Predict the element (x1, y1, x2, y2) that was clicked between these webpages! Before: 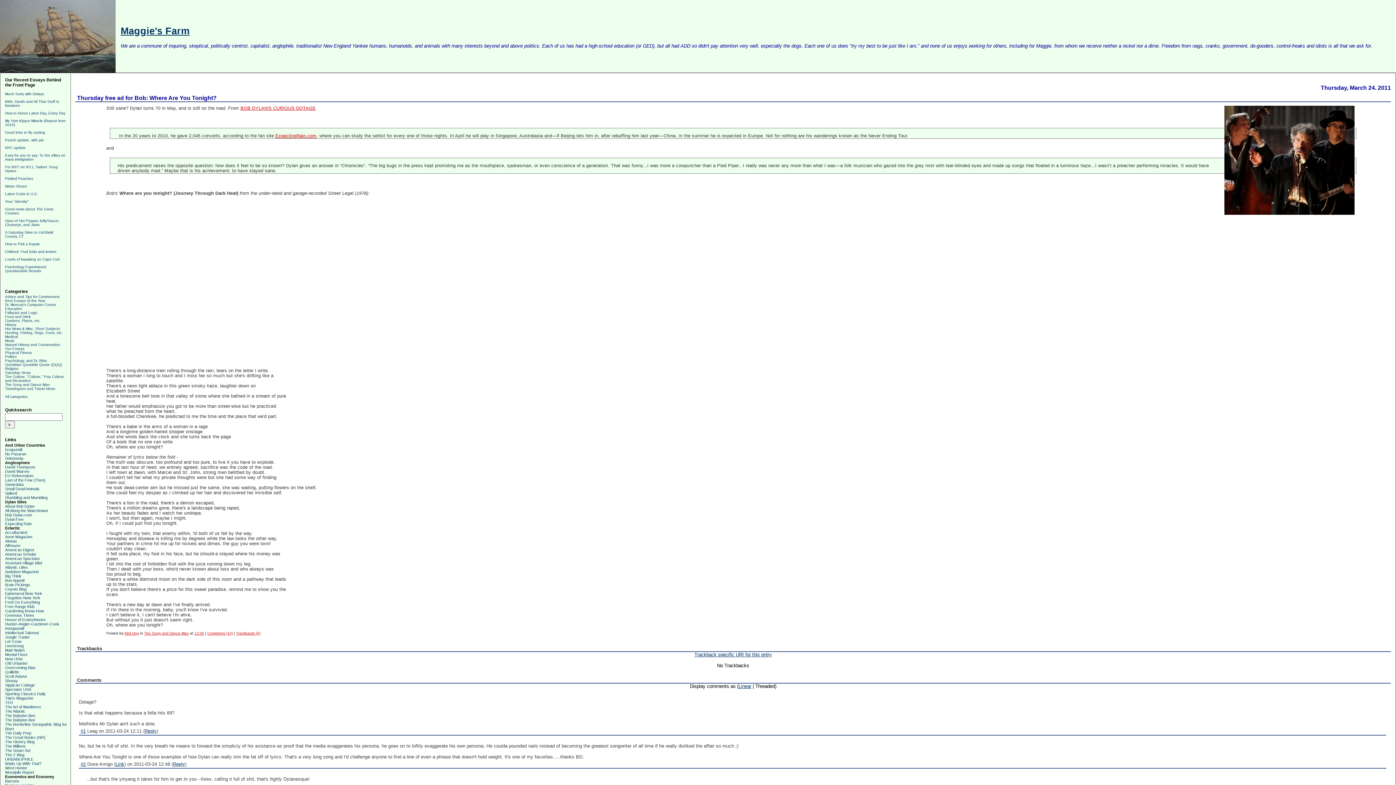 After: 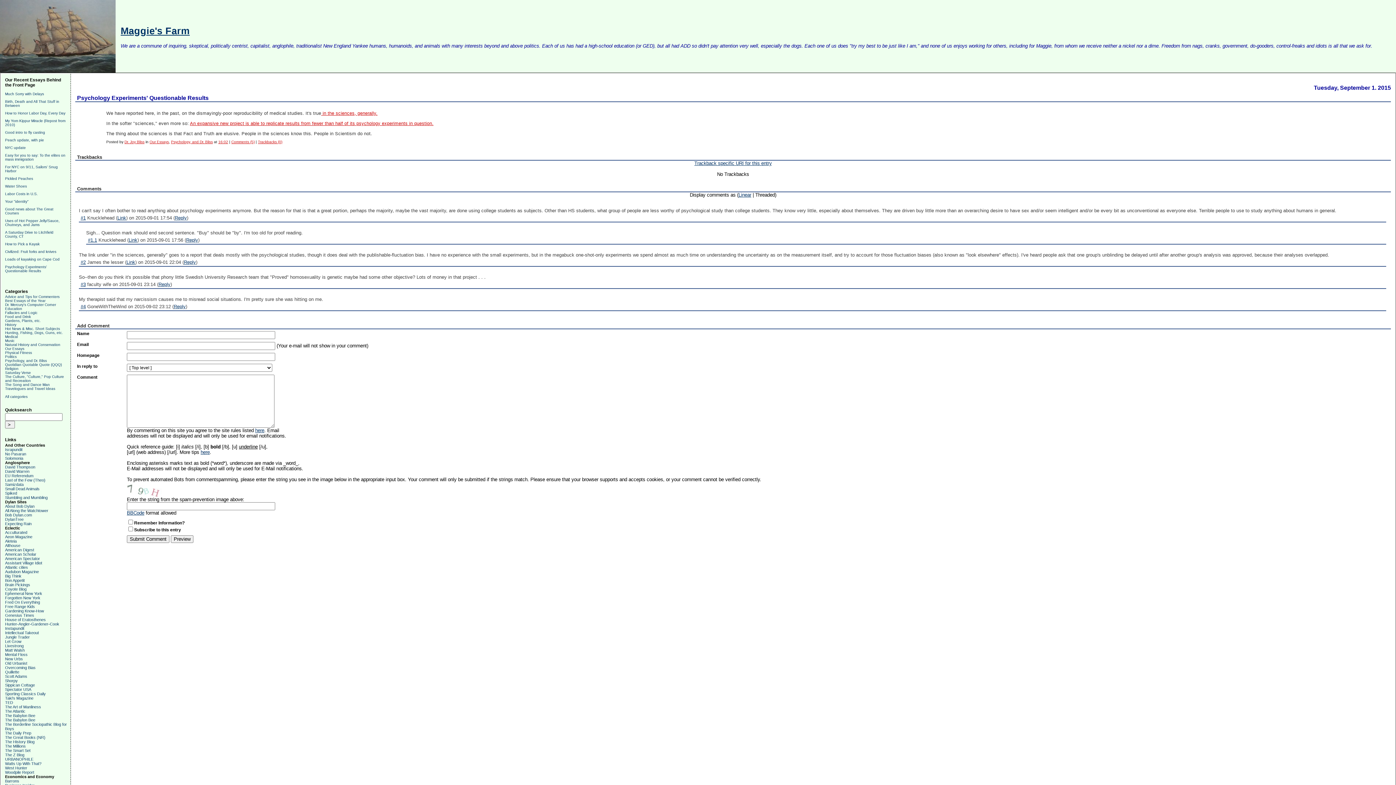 Action: label: Psychology Experiments' Questionable Results bbox: (5, 265, 46, 273)